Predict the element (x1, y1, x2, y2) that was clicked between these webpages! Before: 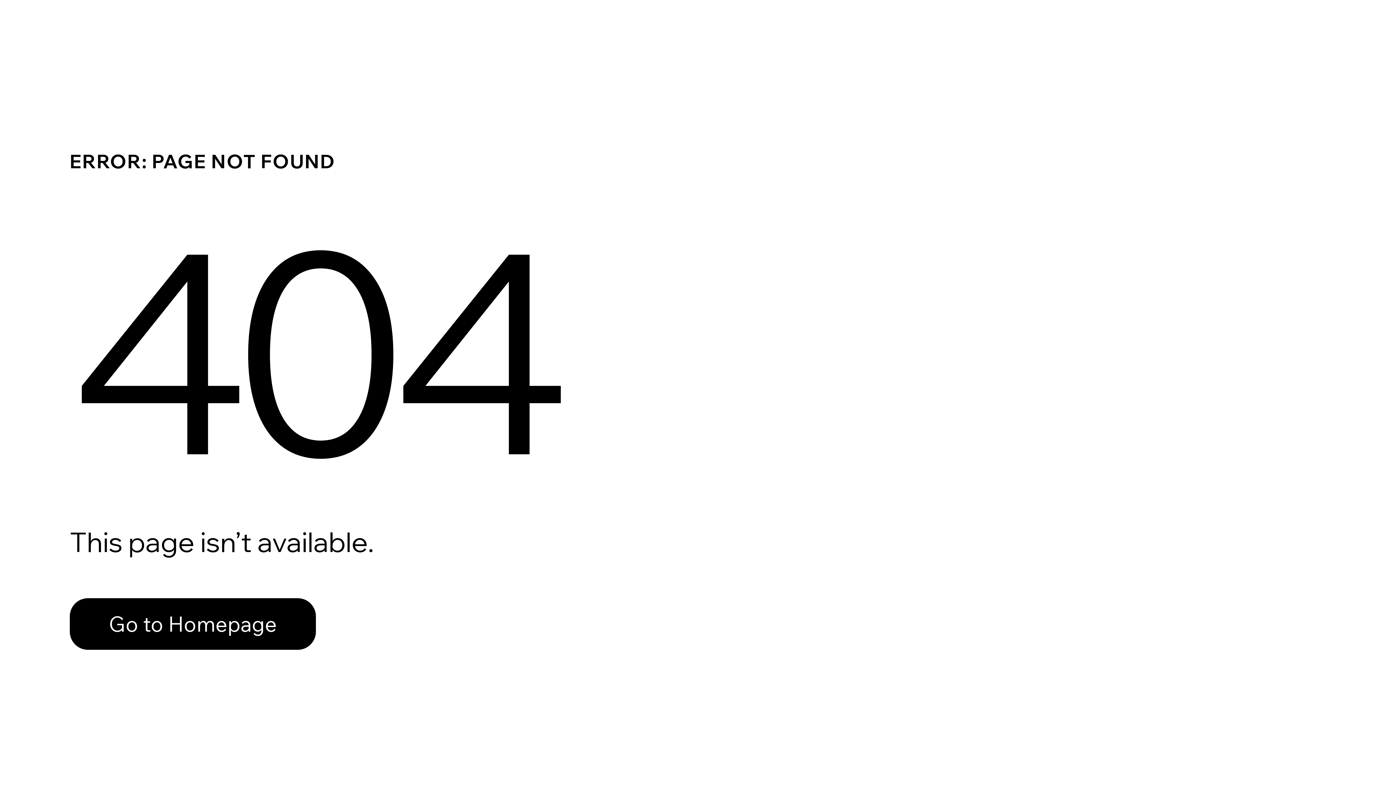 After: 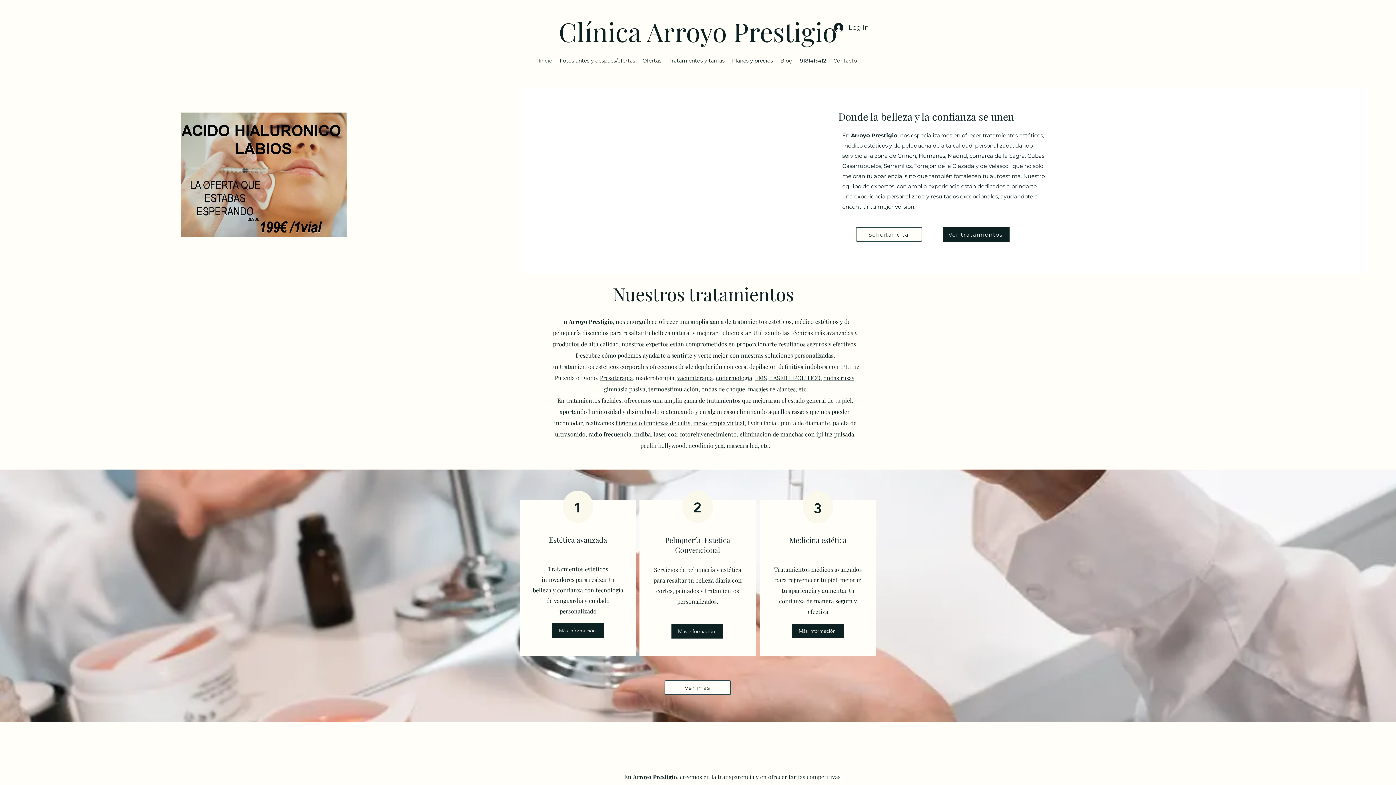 Action: bbox: (69, 582, 768, 659) label: Go to Homepage